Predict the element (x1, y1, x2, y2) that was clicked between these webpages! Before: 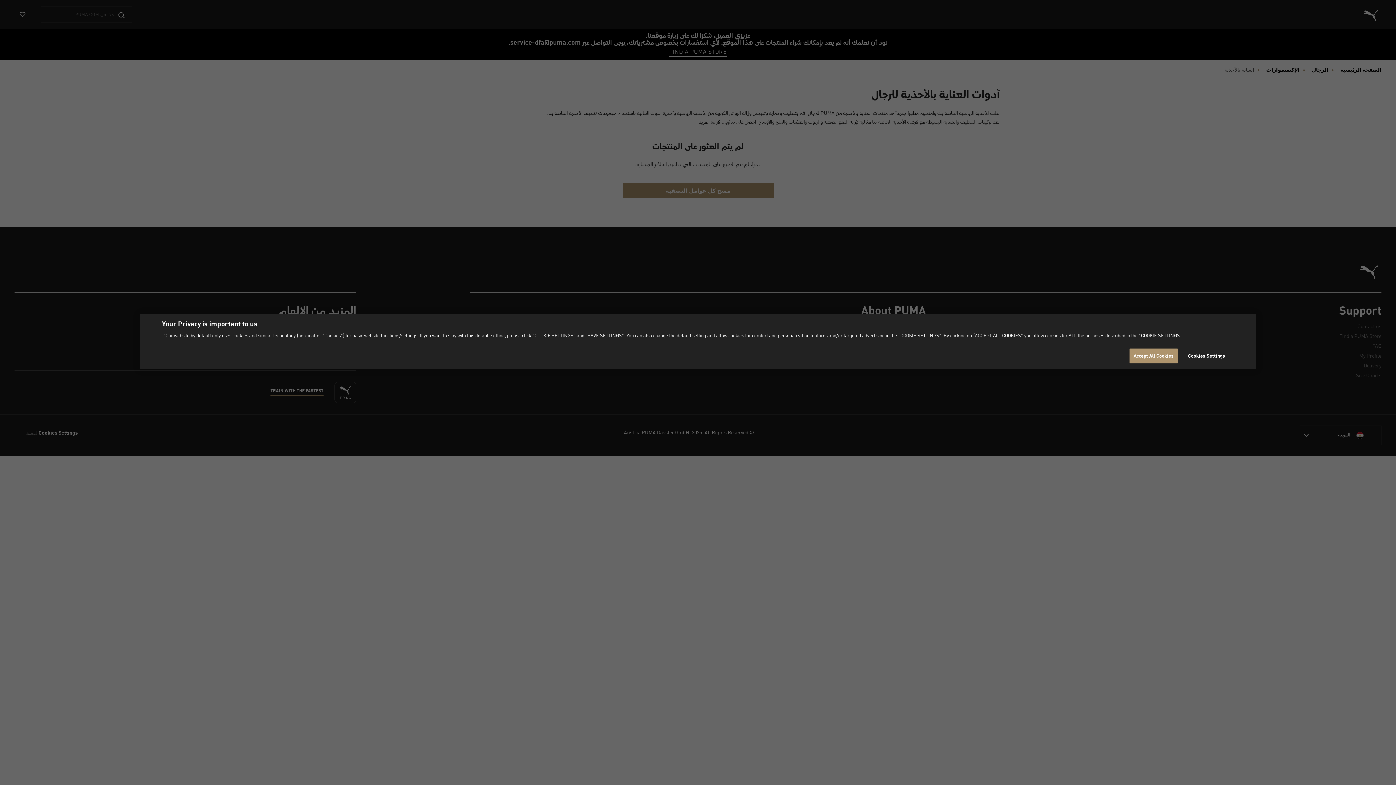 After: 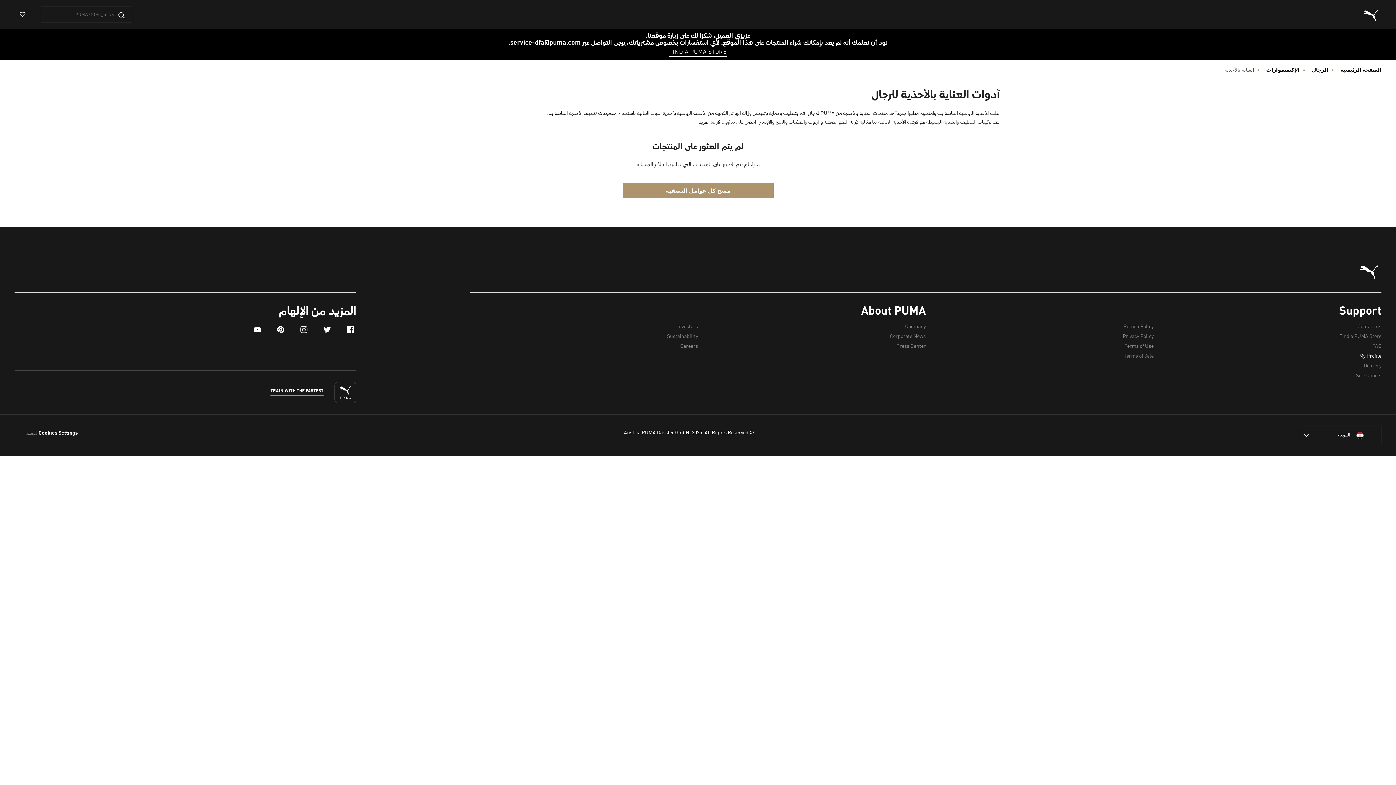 Action: bbox: (1129, 348, 1178, 363) label: Accept All Cookies